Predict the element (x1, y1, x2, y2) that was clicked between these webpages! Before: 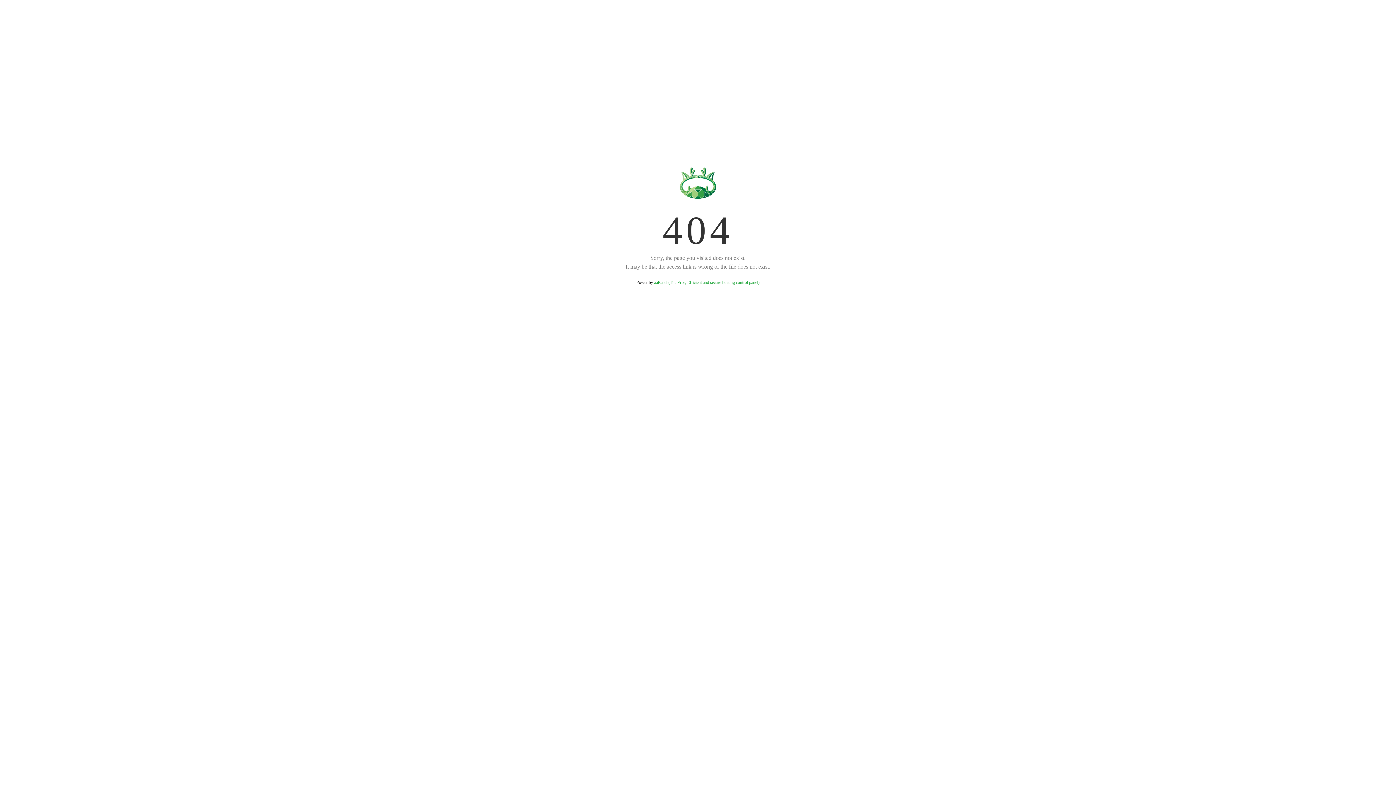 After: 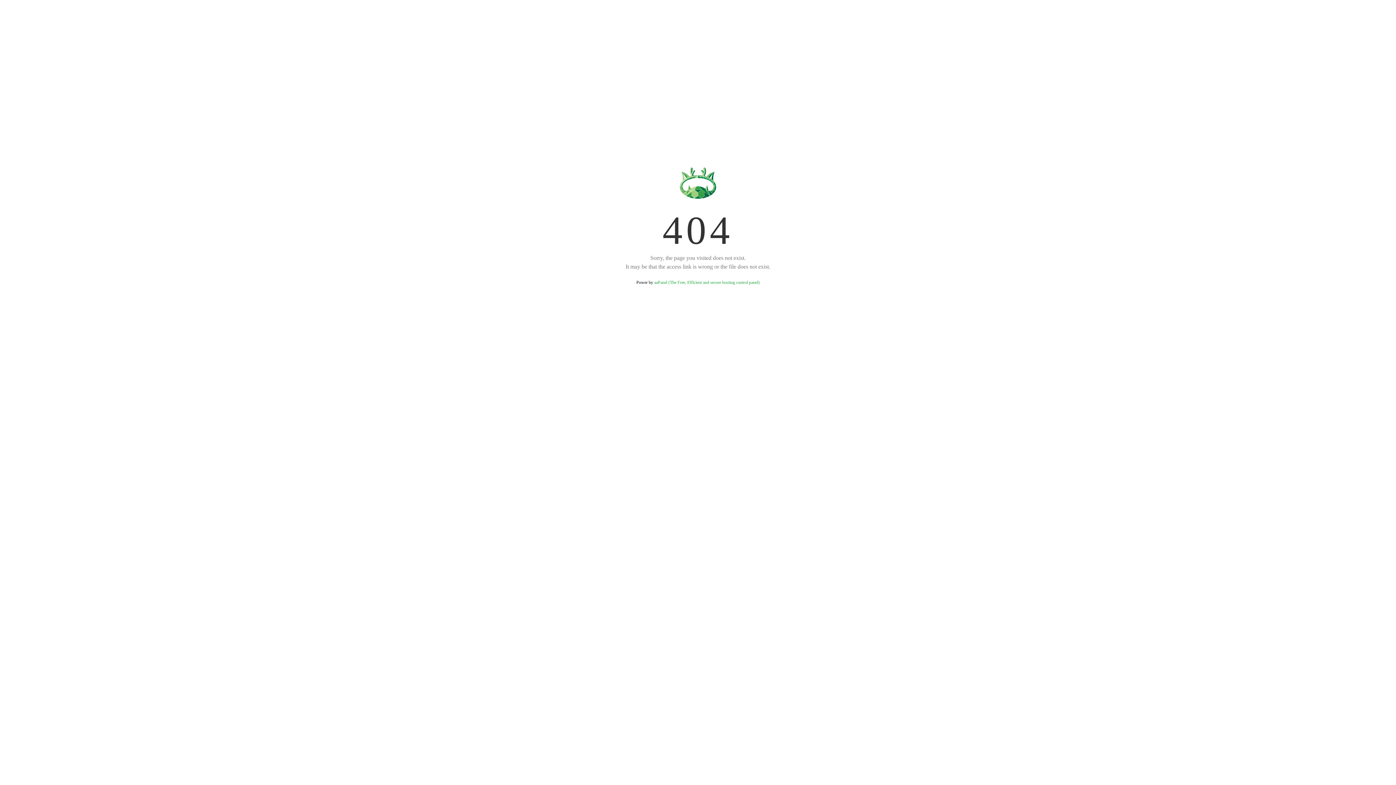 Action: bbox: (654, 280, 759, 285) label: aaPanel (The Free, Efficient and secure hosting control panel)